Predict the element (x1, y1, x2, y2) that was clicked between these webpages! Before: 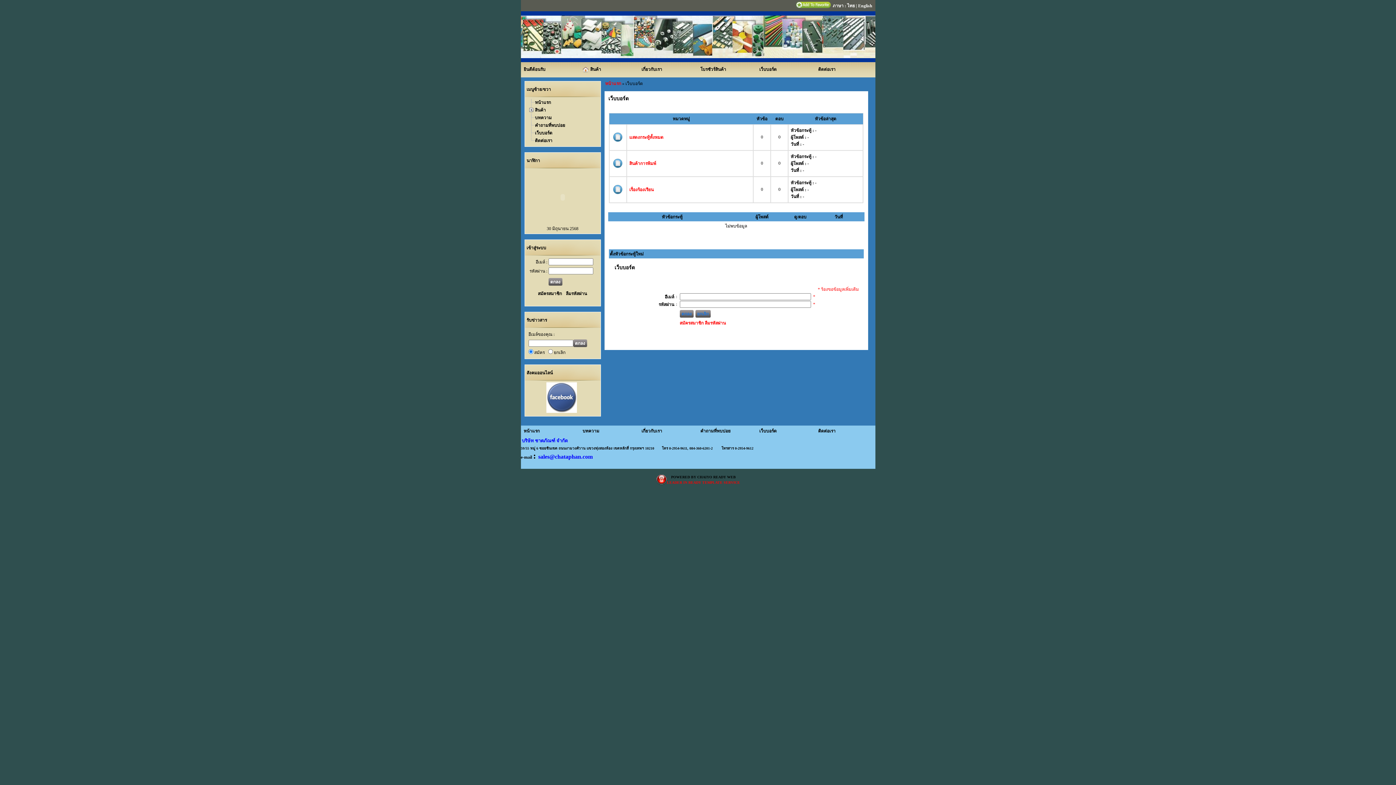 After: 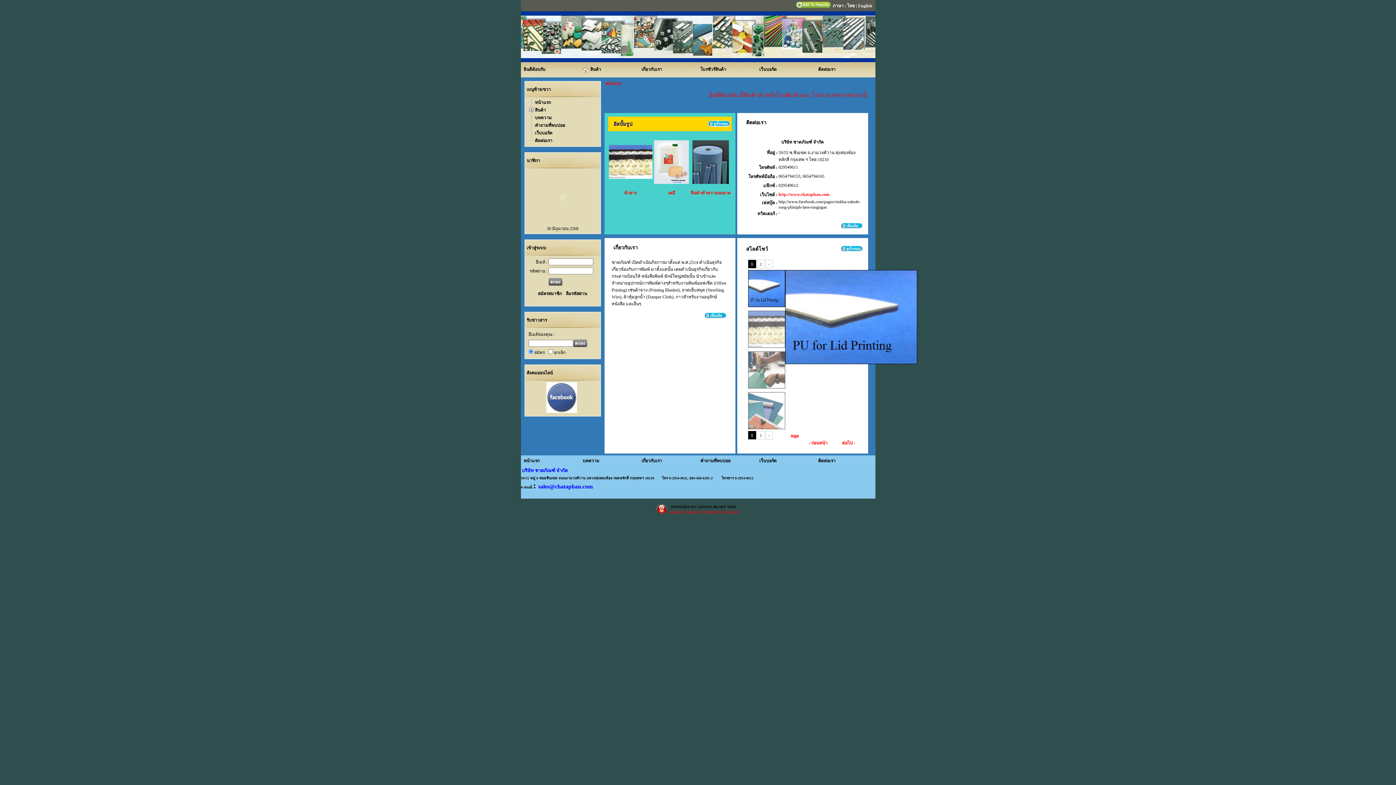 Action: bbox: (697, 311, 708, 316) label: ยกเลิก